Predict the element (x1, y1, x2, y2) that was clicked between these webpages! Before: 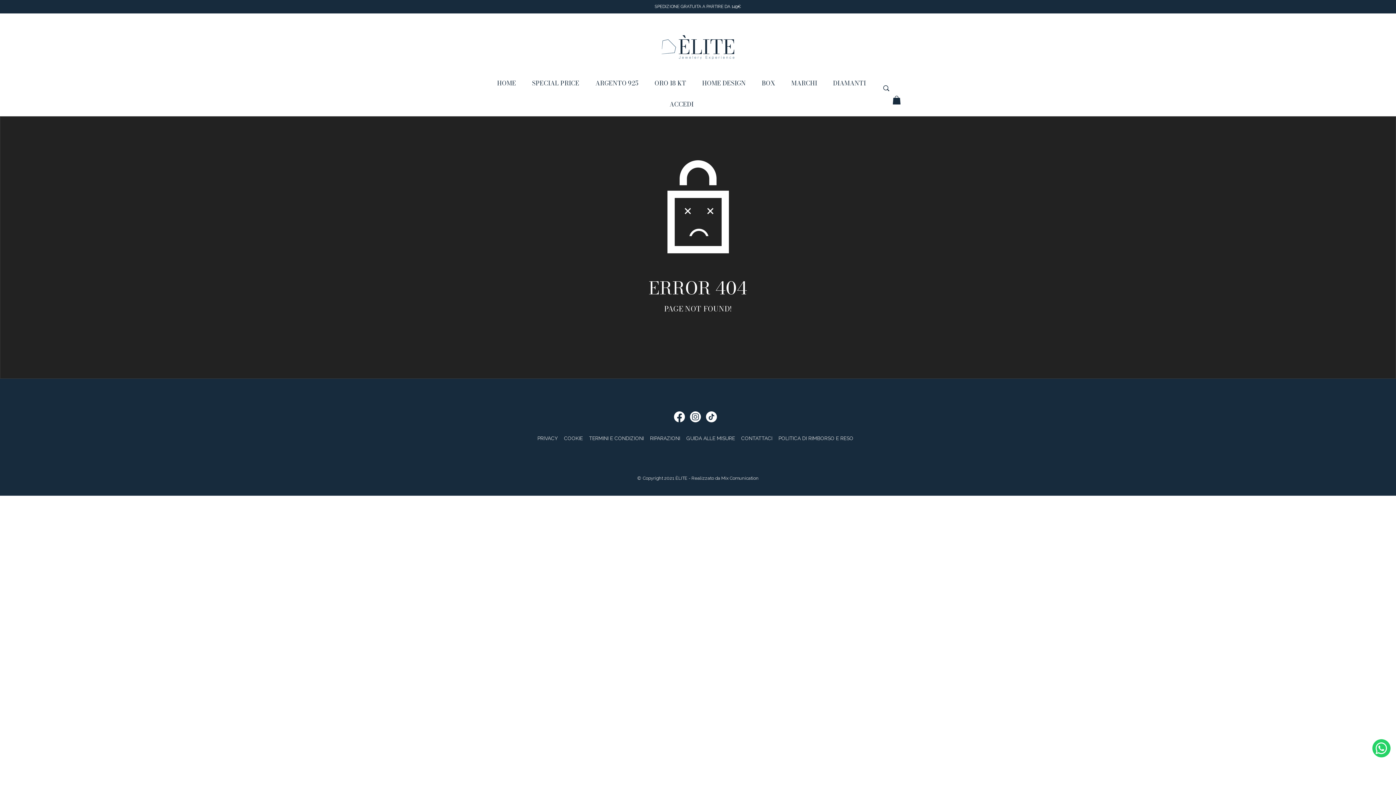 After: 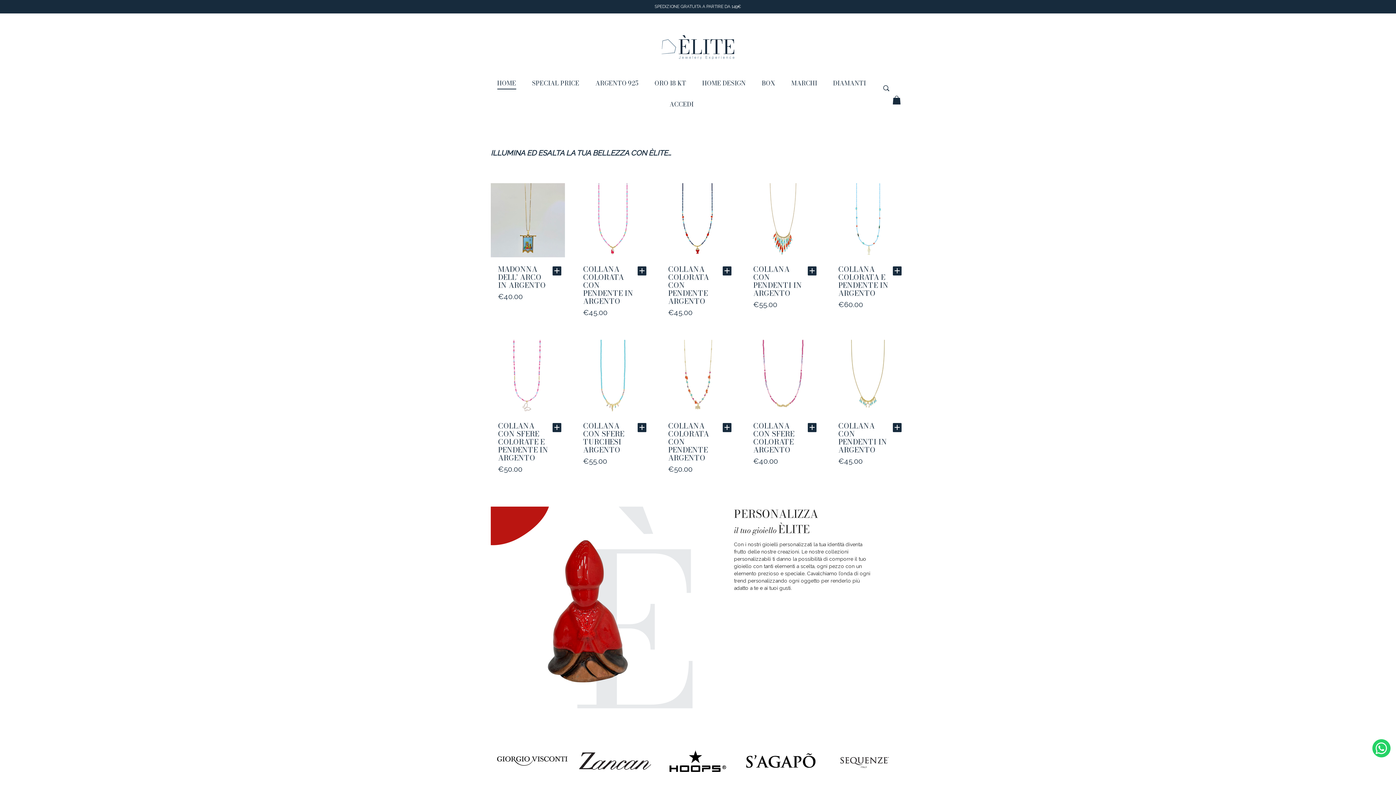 Action: bbox: (490, 20, 905, 73)